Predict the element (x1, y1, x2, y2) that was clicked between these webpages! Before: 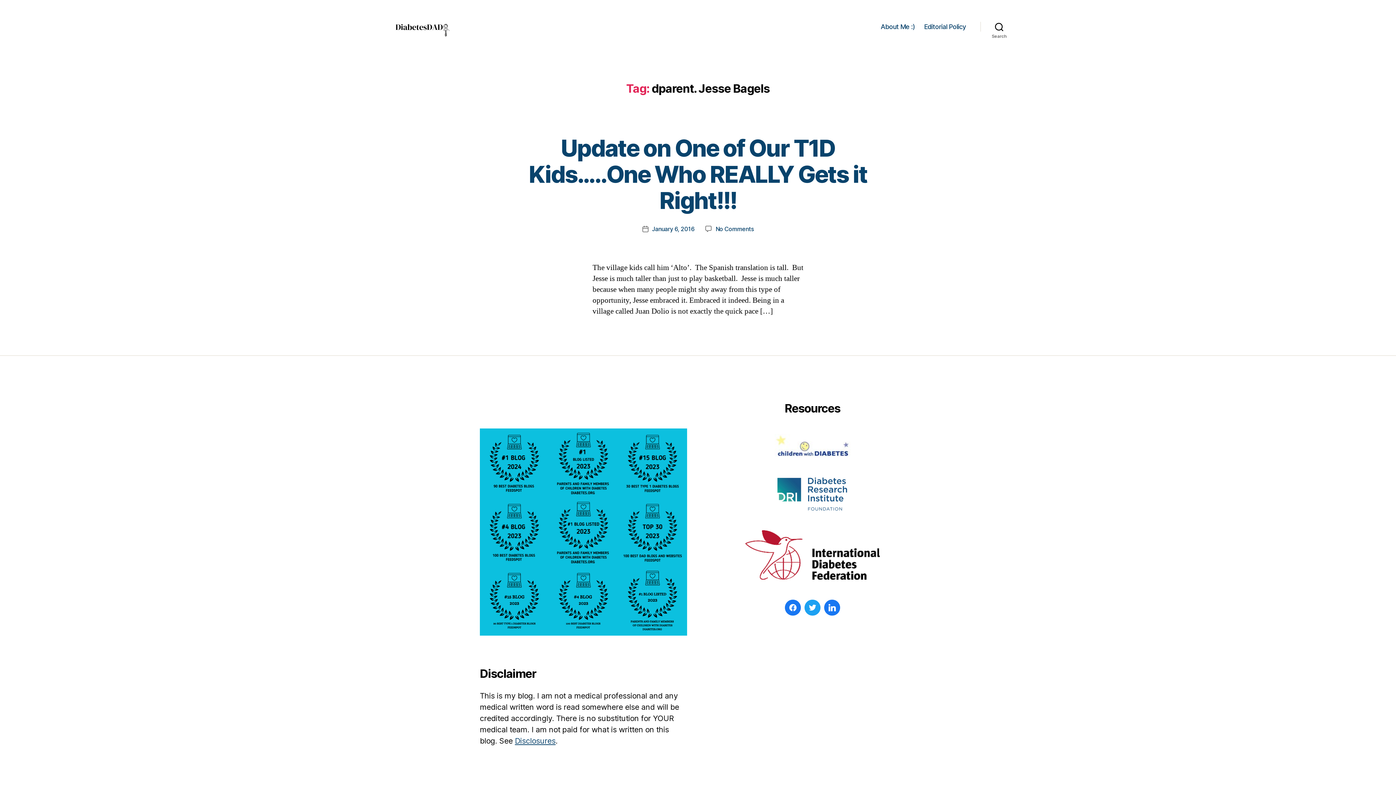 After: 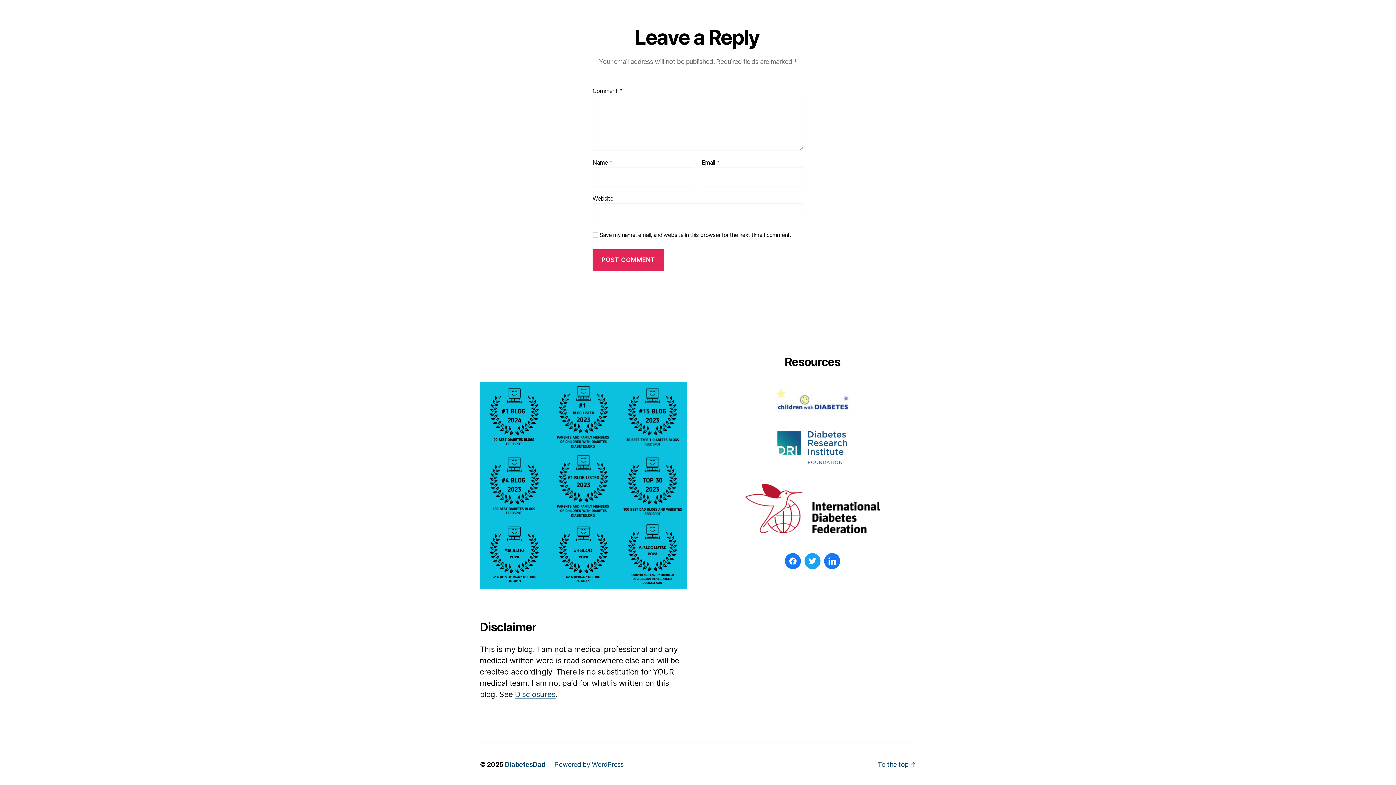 Action: label: No Comments
on Update on One of Our T1D Kids…..One Who REALLY Gets it Right!!! bbox: (715, 225, 753, 232)